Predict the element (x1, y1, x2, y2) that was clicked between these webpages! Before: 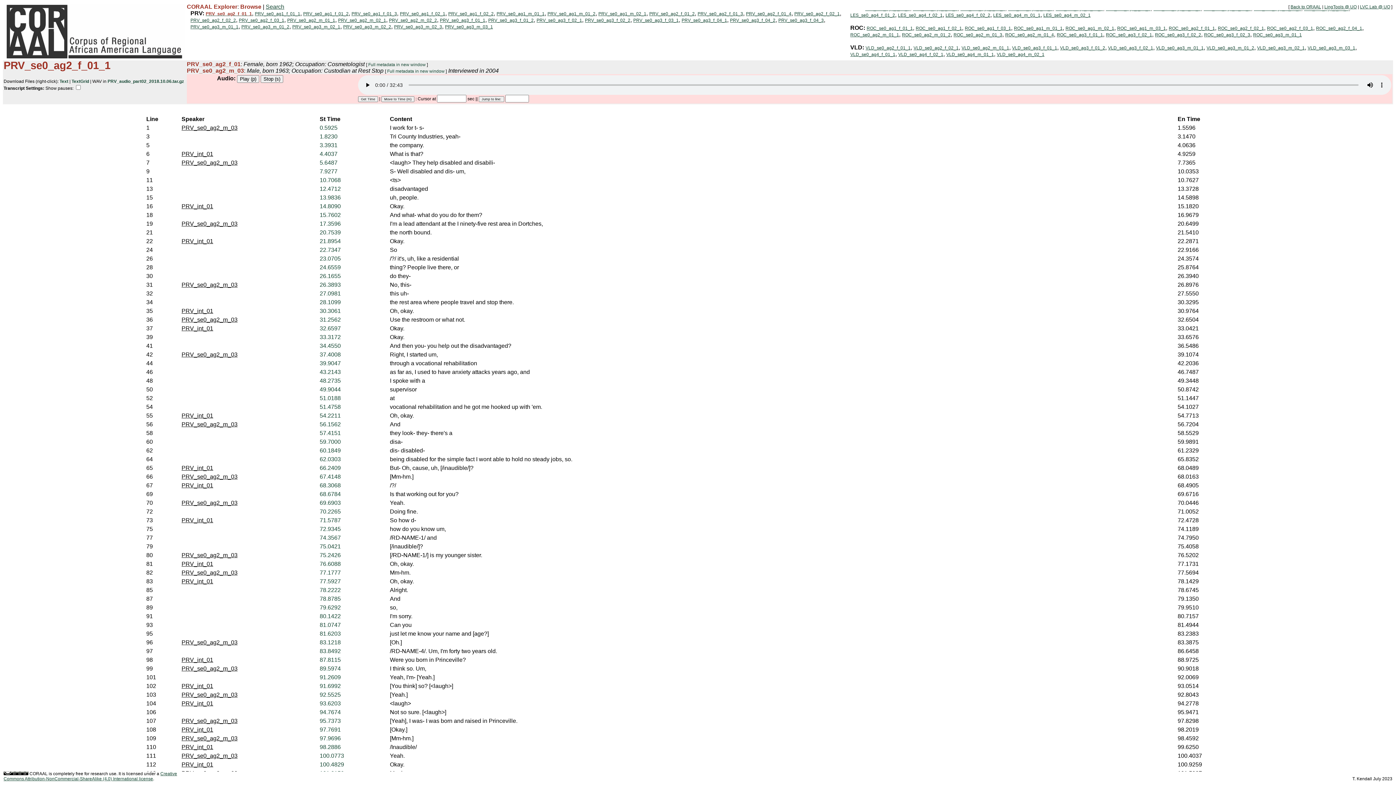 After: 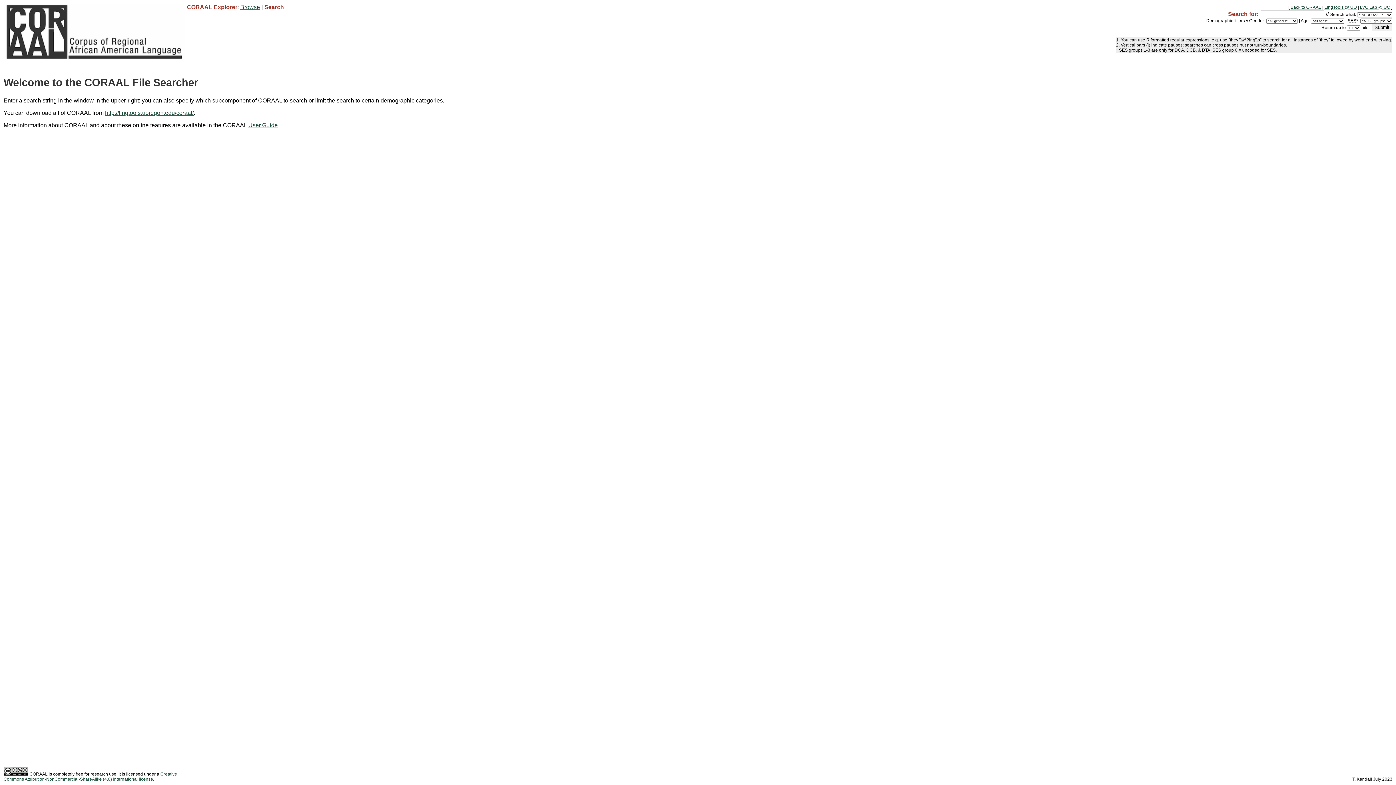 Action: bbox: (265, 3, 284, 9) label: Search